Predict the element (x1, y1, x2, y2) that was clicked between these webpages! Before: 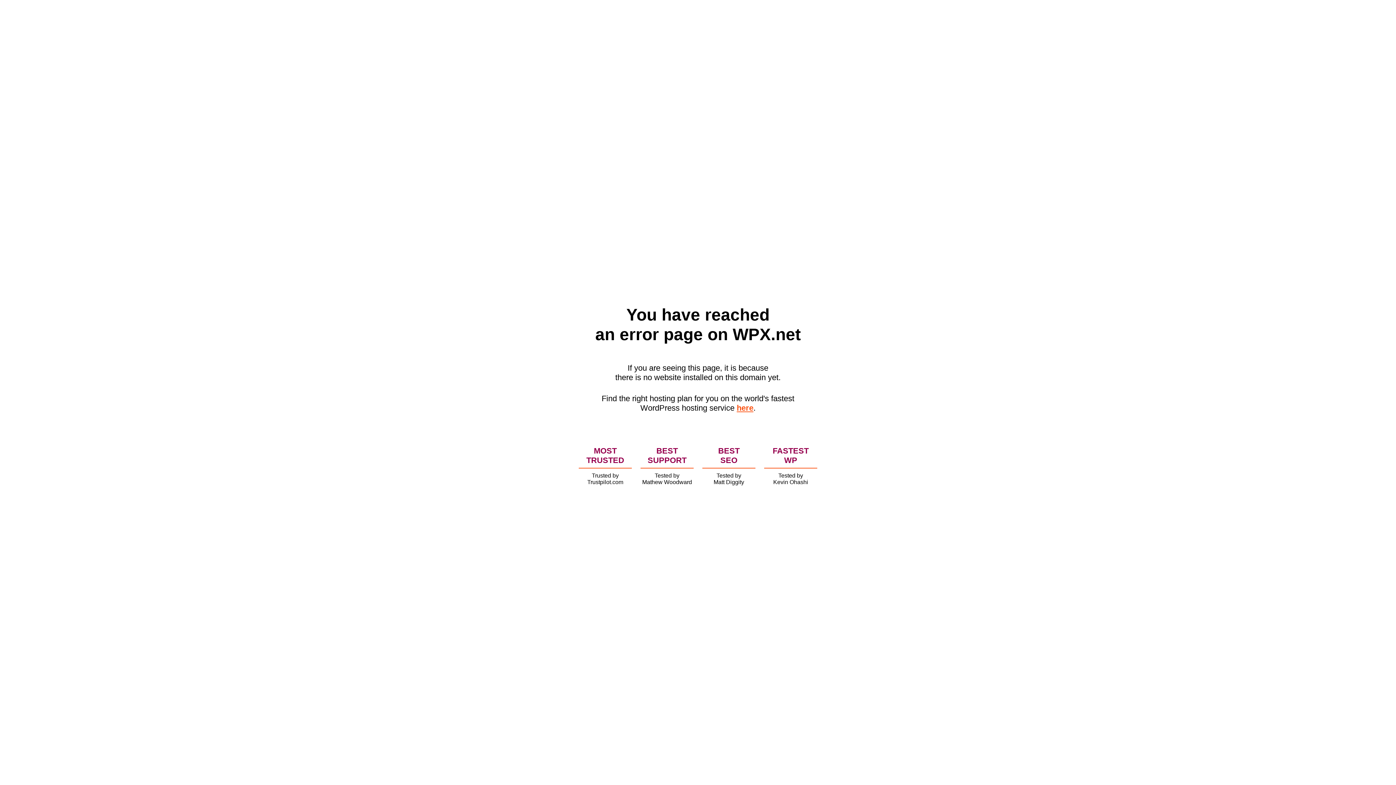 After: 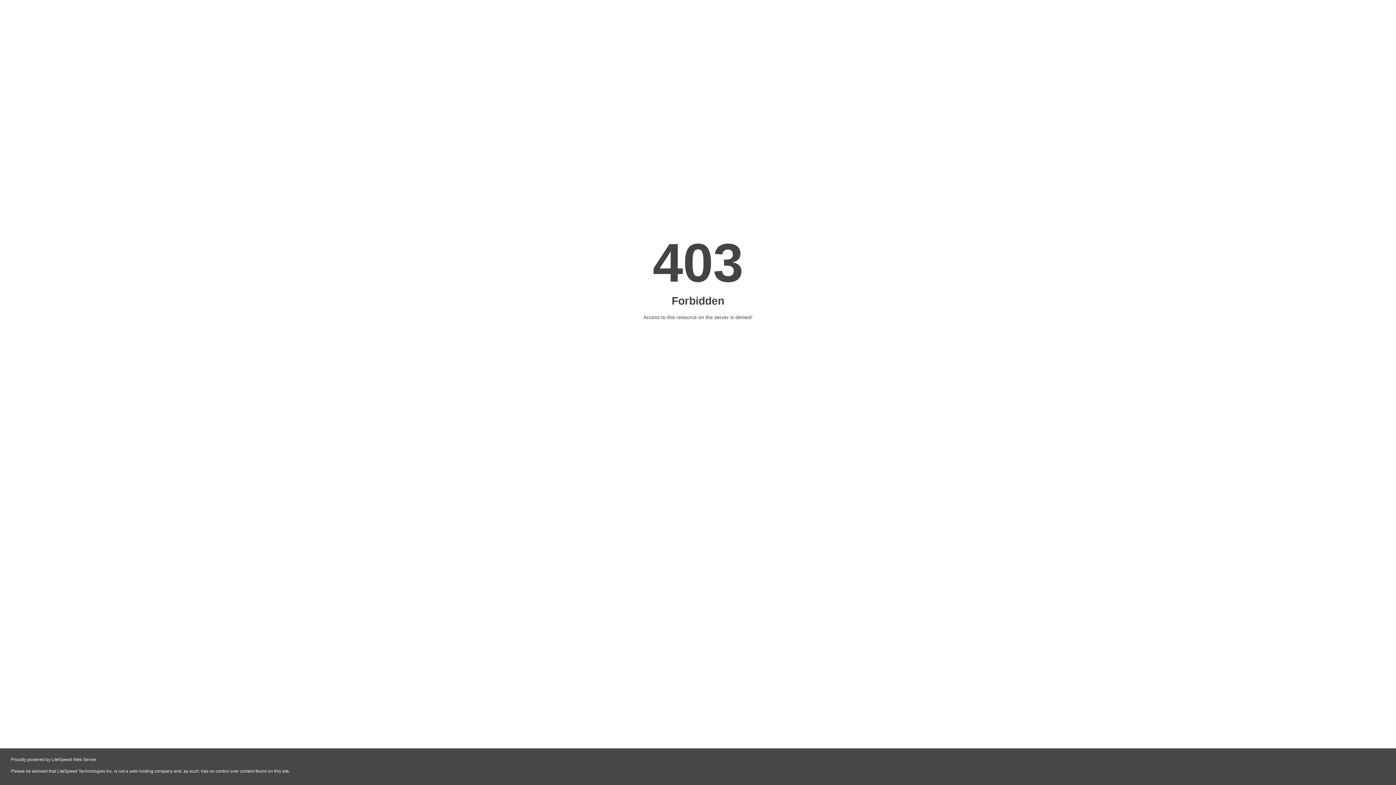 Action: label: here bbox: (736, 403, 753, 412)